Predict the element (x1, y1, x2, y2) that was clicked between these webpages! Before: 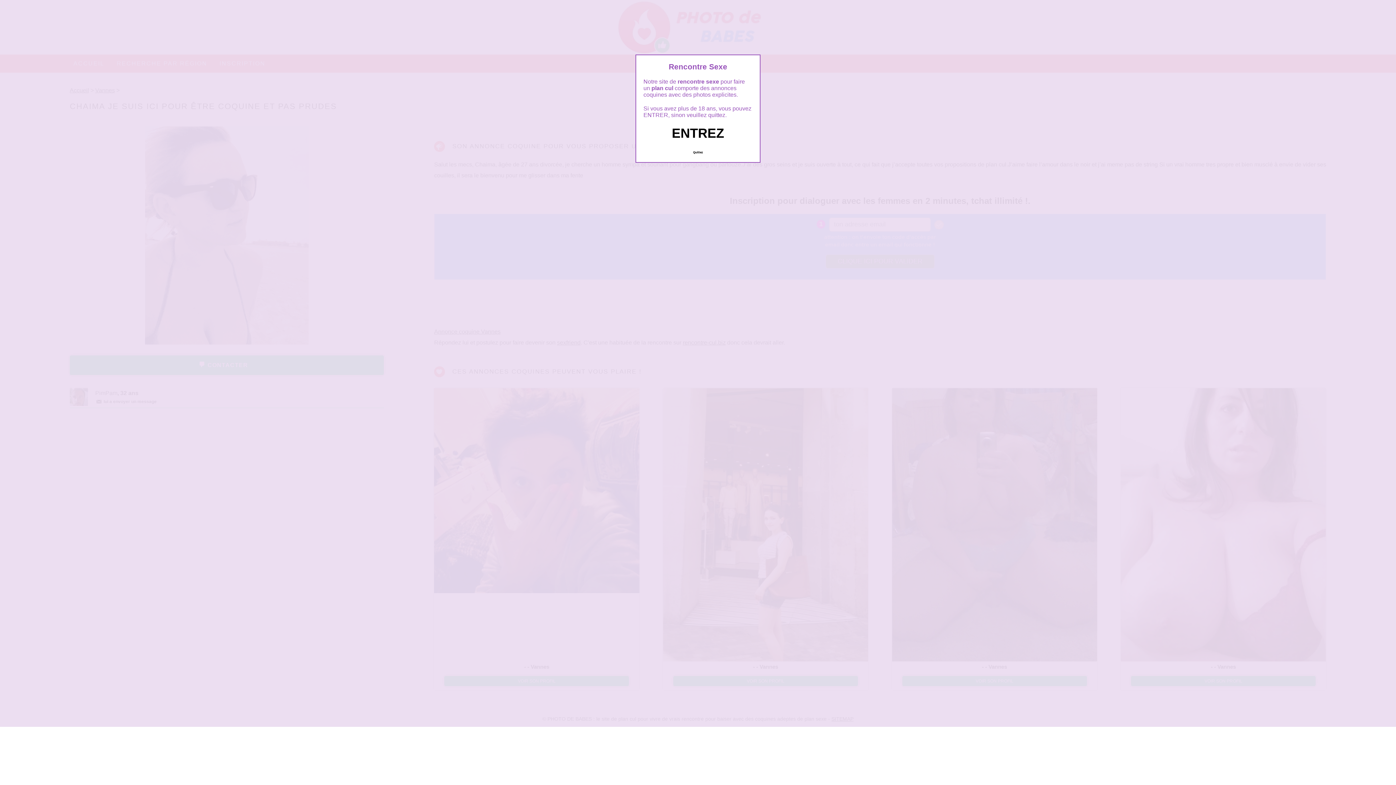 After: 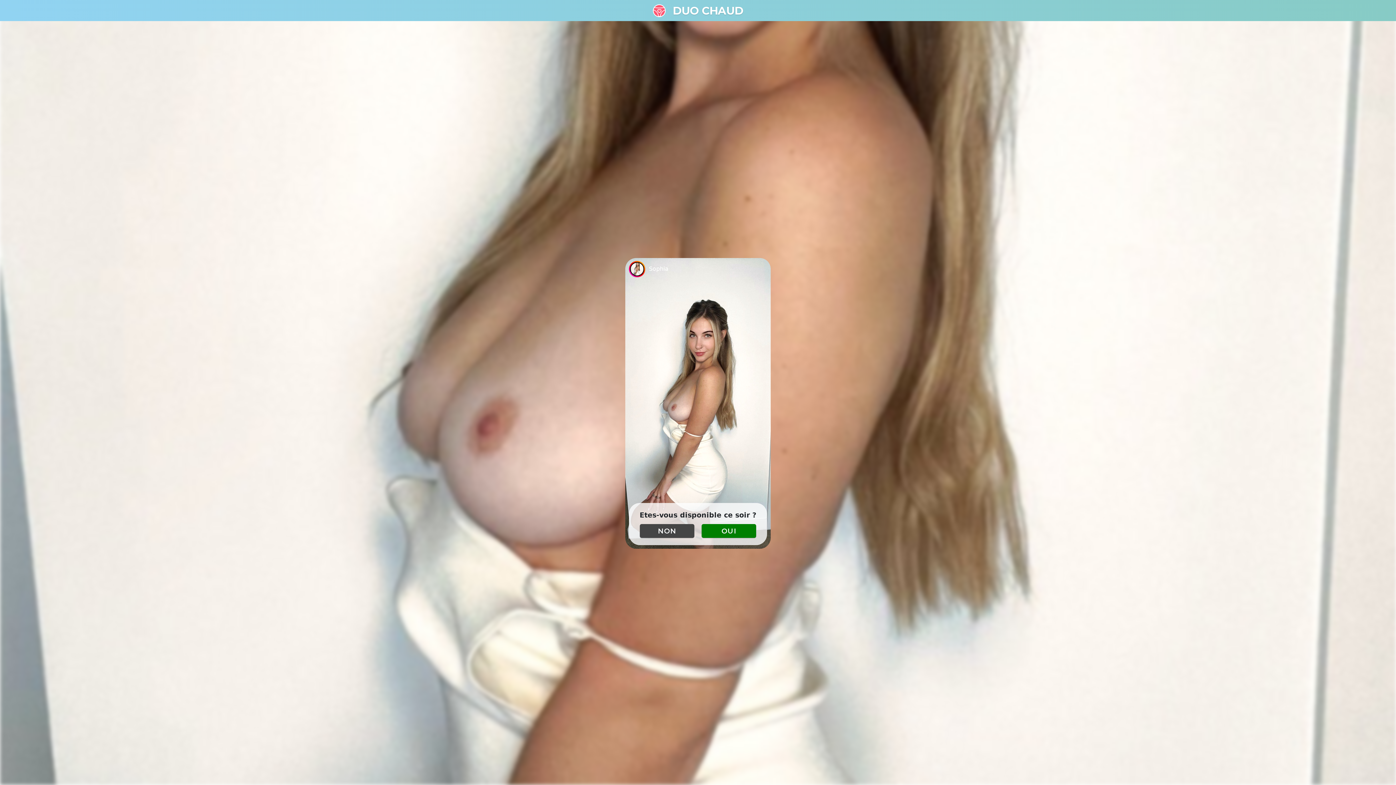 Action: label: Quittez bbox: (689, 147, 706, 157)